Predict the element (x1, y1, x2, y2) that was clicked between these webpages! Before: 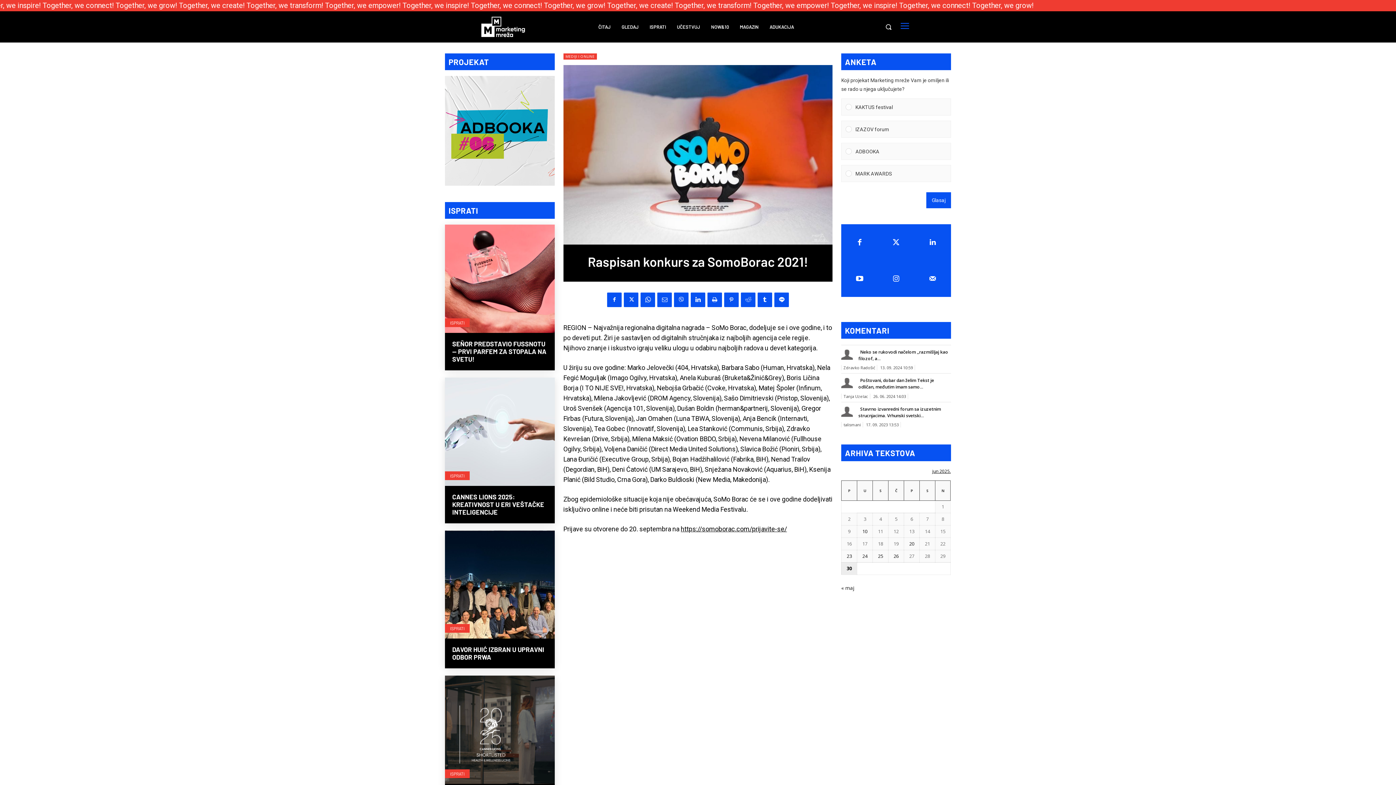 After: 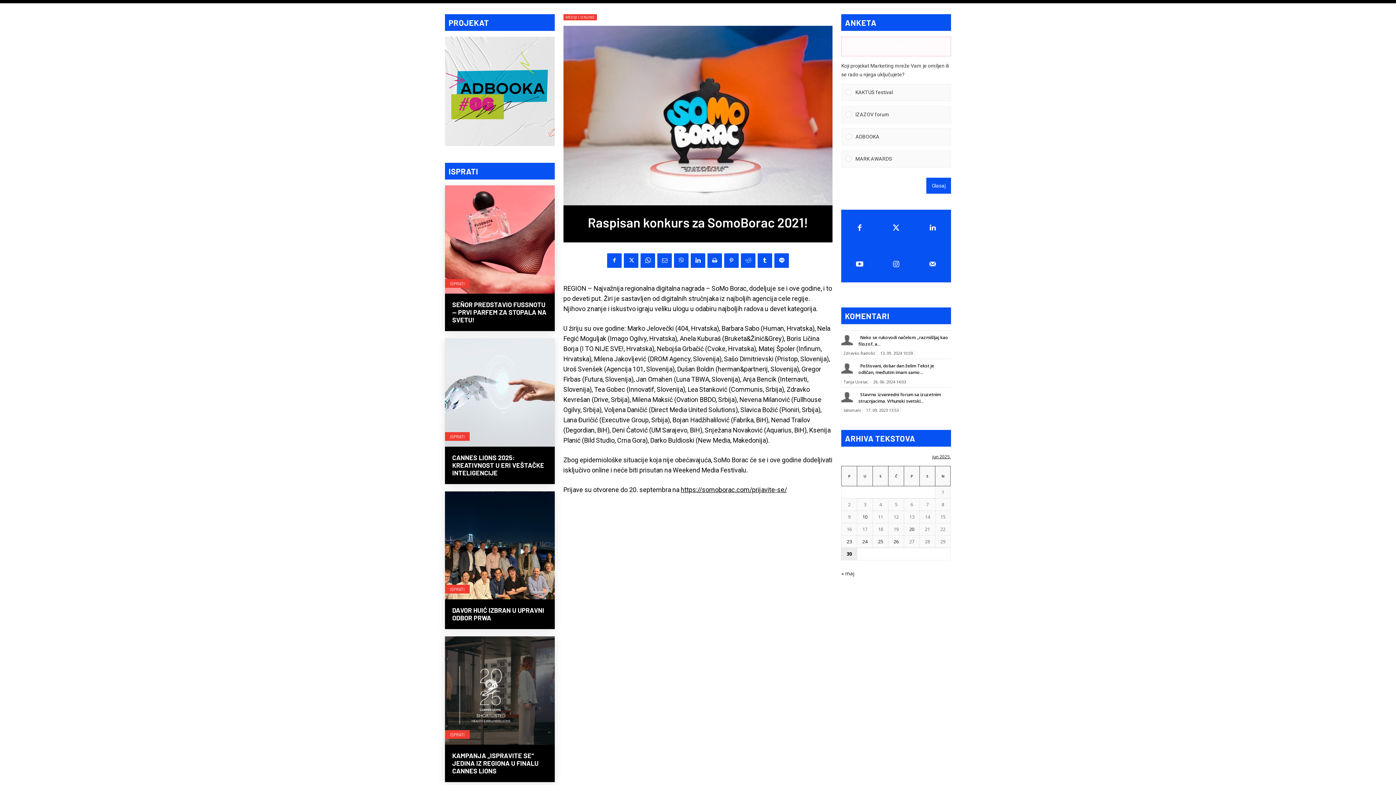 Action: label: Glasaj bbox: (926, 192, 951, 208)